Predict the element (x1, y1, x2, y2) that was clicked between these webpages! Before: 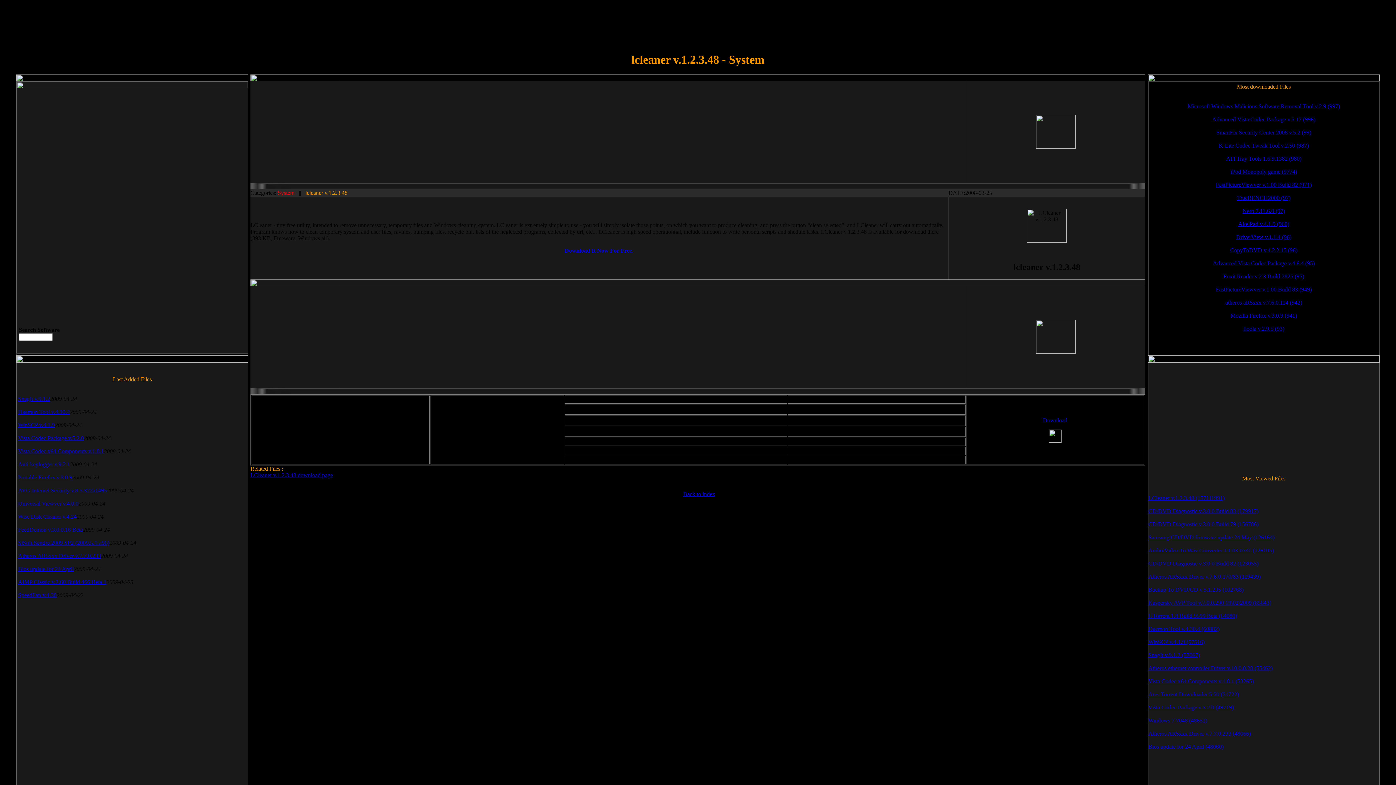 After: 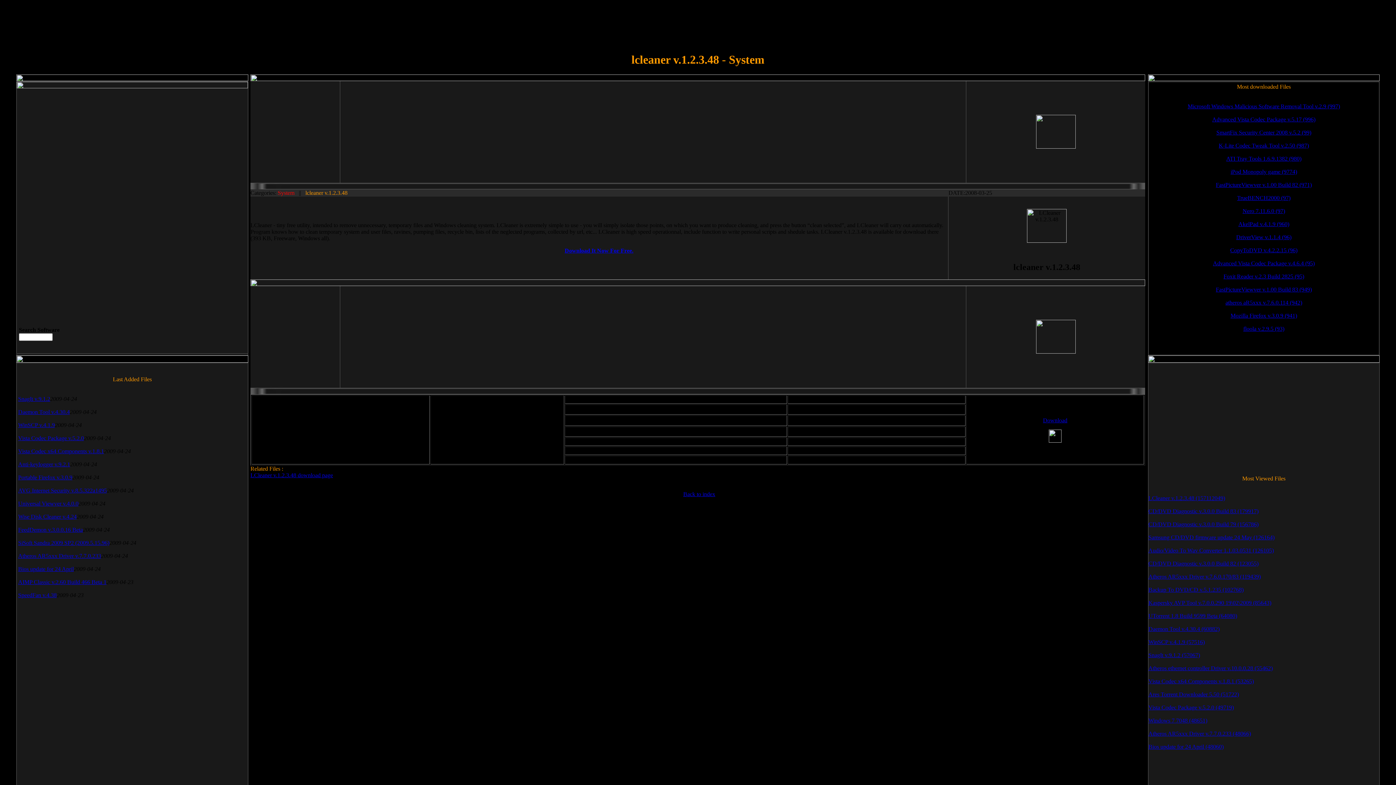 Action: label: Vista Codec x64 Components v.1.8.1 (53265) bbox: (1148, 678, 1254, 684)